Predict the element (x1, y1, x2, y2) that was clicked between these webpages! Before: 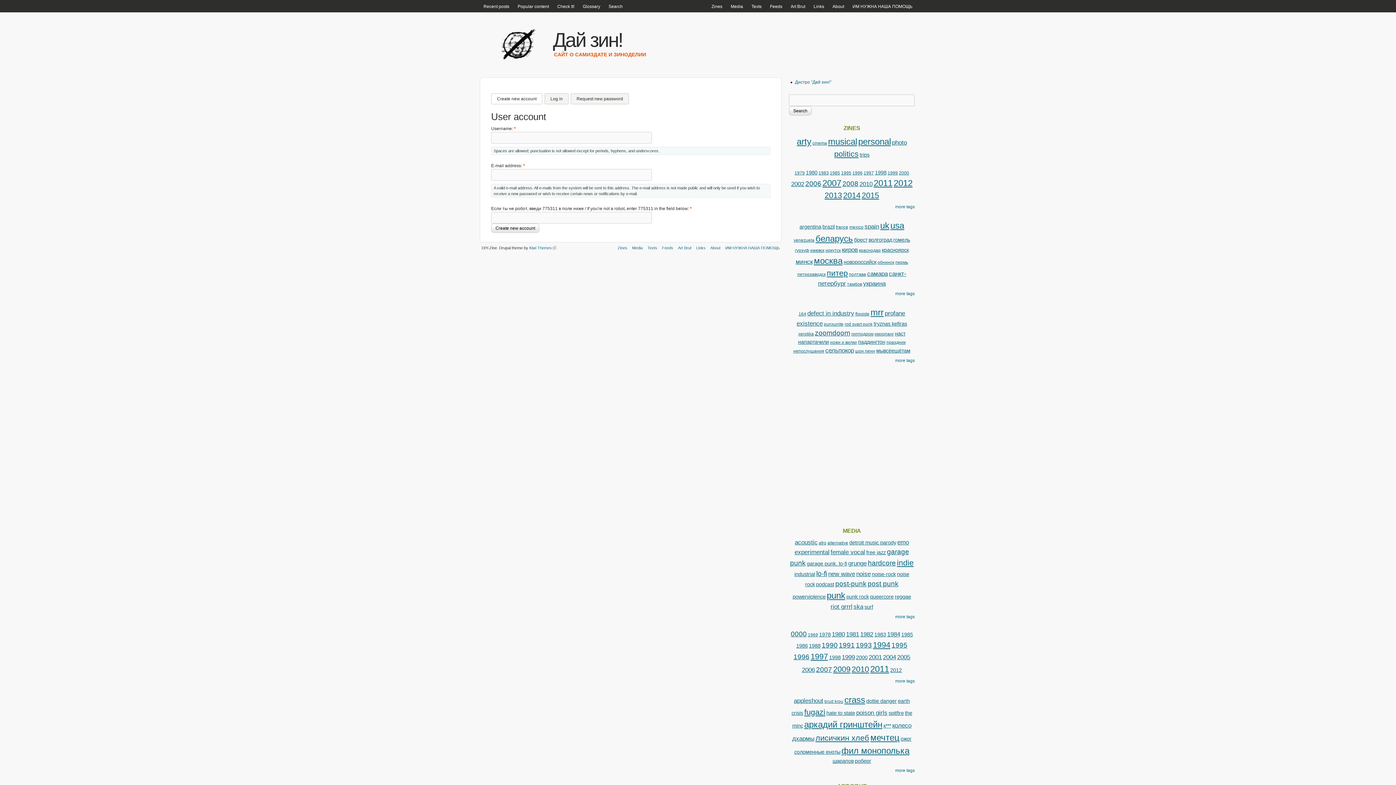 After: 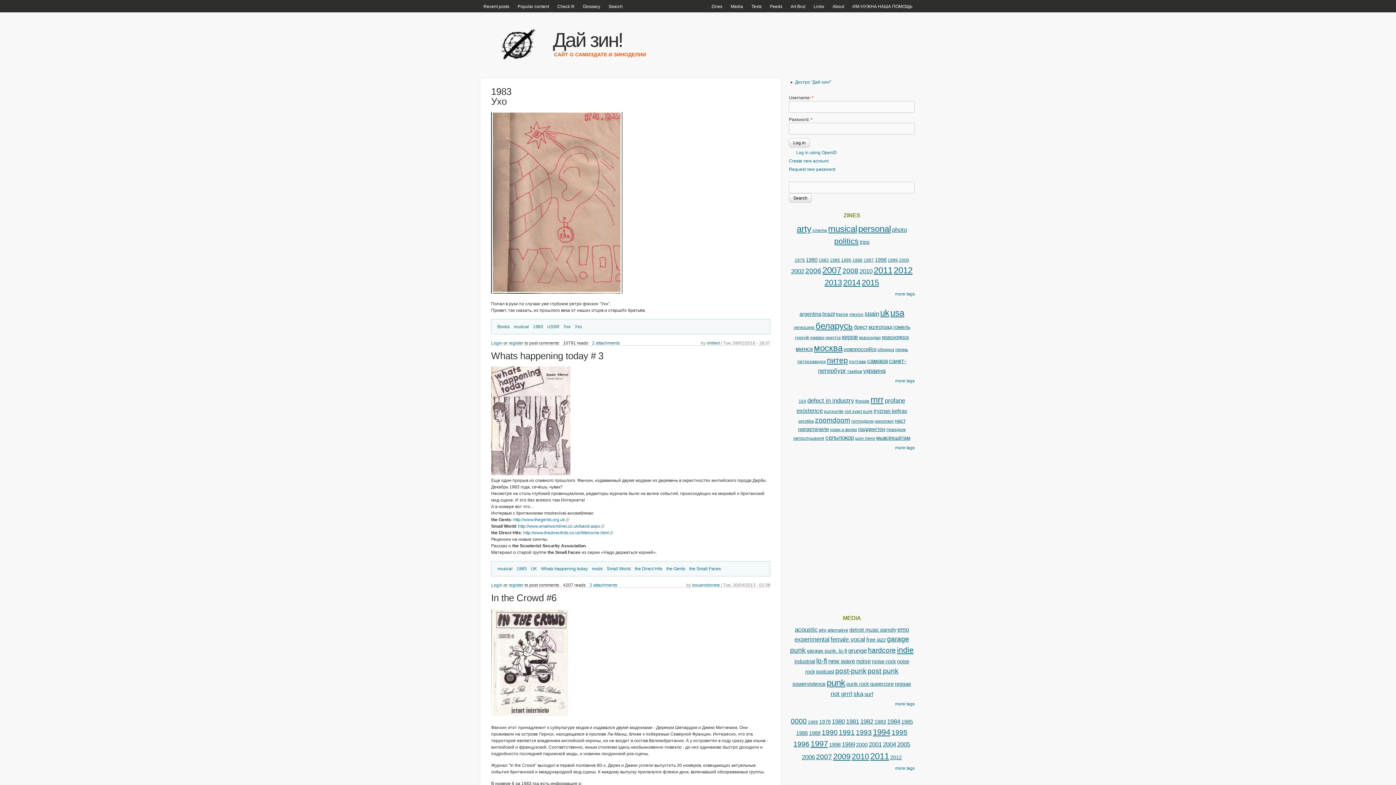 Action: bbox: (818, 170, 828, 175) label: 1983